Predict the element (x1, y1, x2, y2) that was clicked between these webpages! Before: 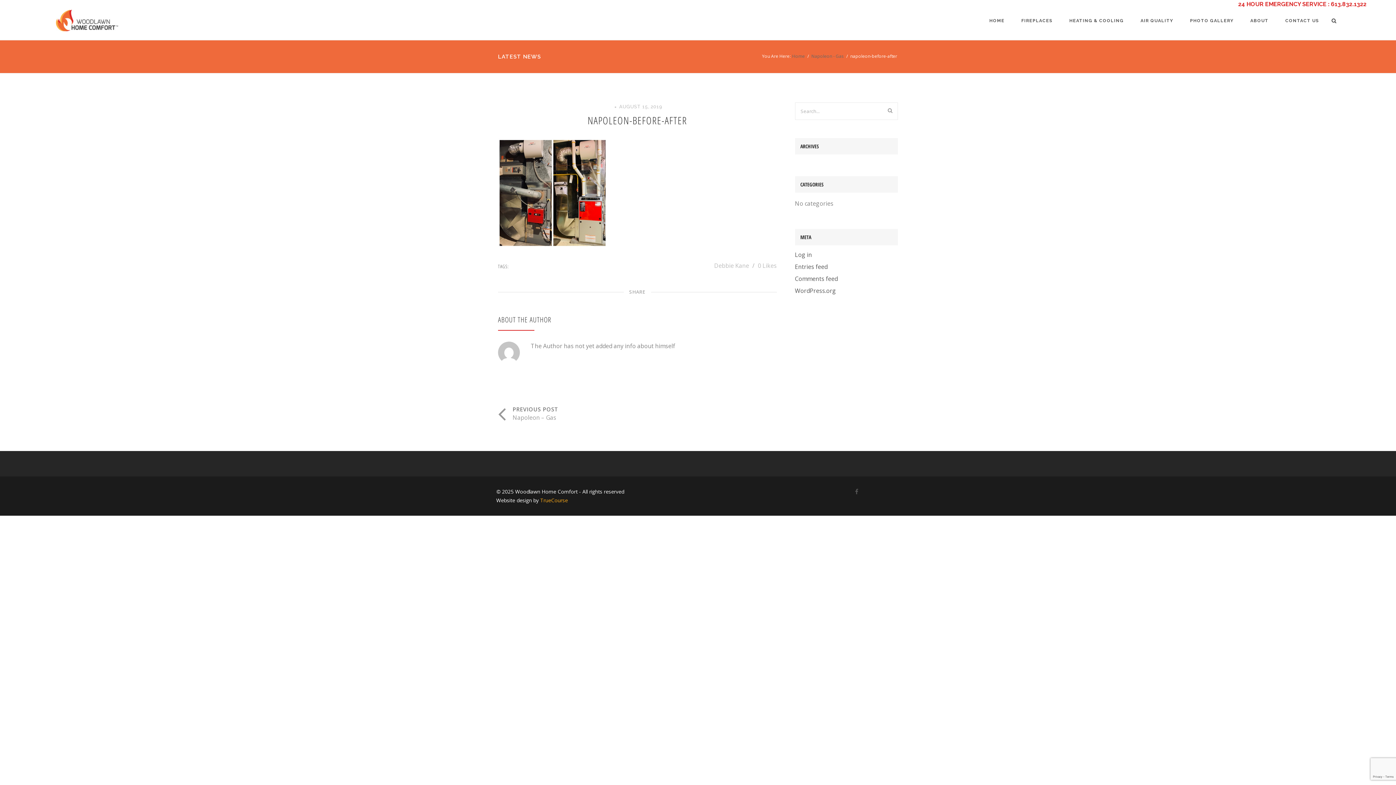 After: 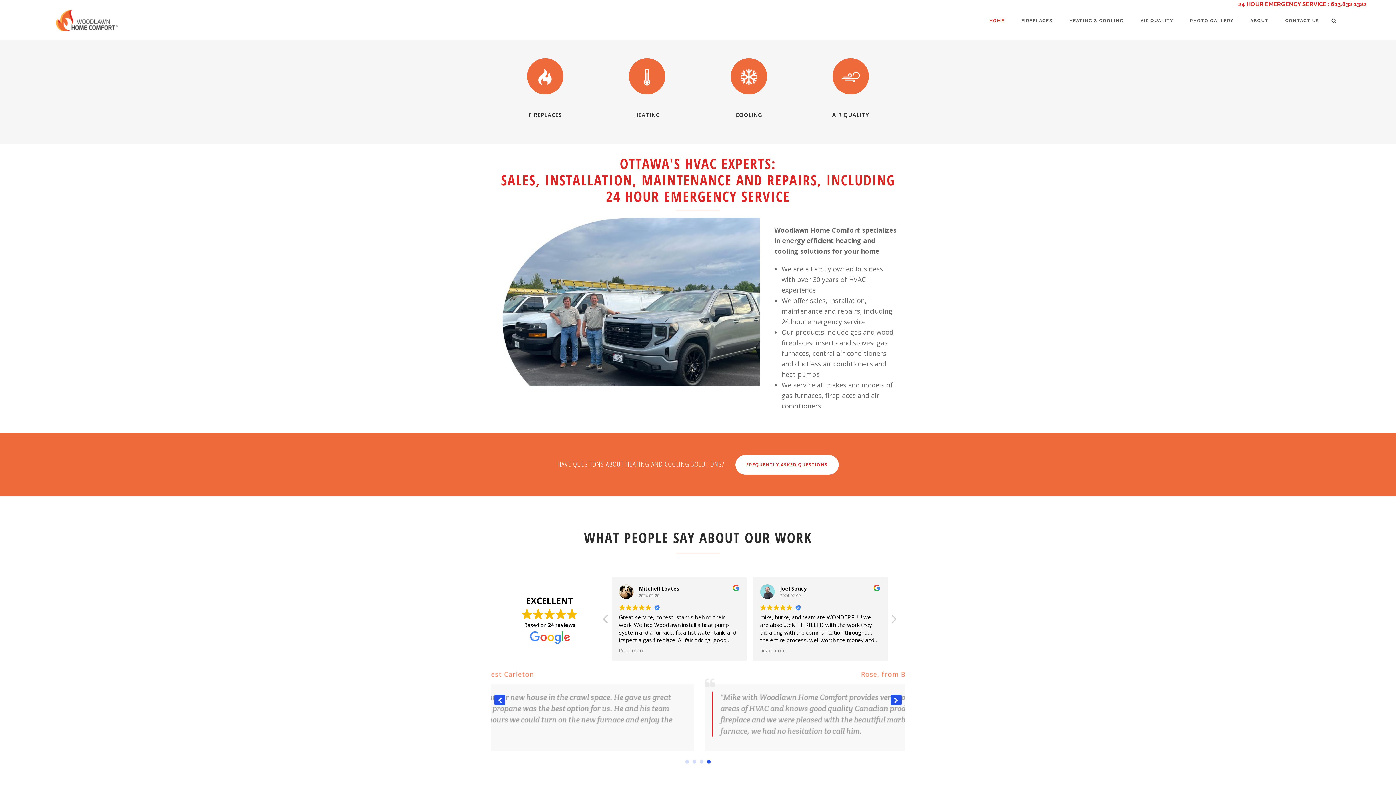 Action: bbox: (792, 53, 805, 59) label: Home